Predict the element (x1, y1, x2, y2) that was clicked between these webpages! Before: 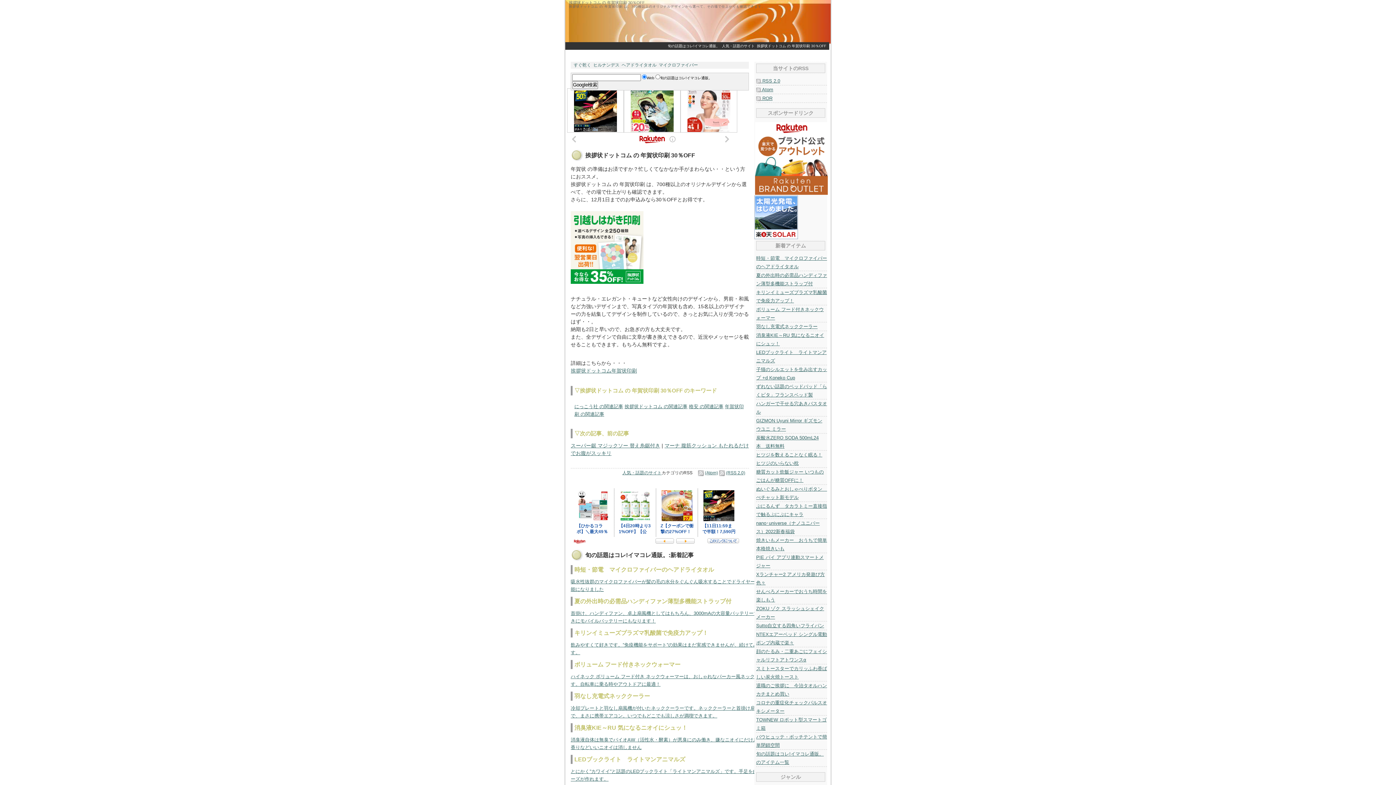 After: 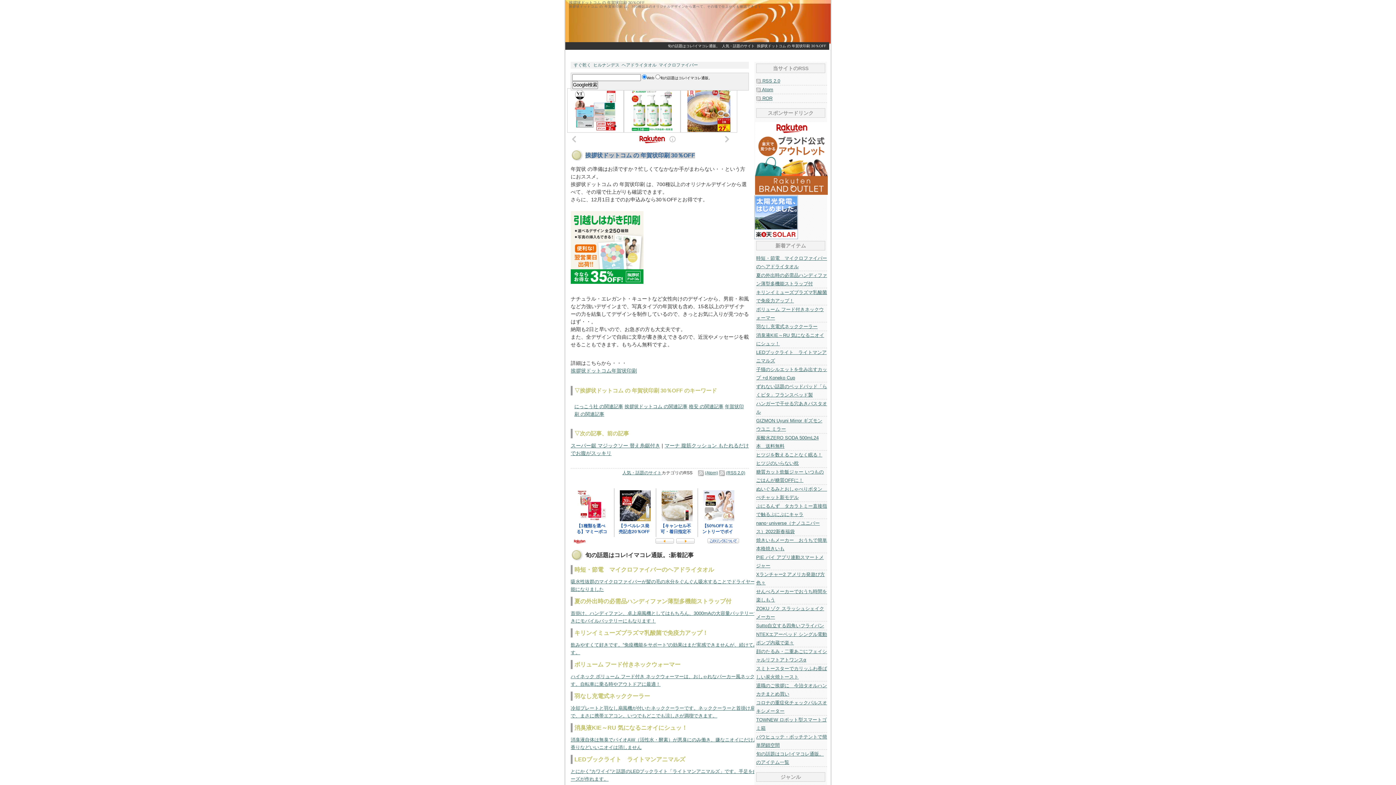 Action: label: 挨拶状ドットコム の 年賀状印刷 30％OFF bbox: (585, 152, 695, 158)